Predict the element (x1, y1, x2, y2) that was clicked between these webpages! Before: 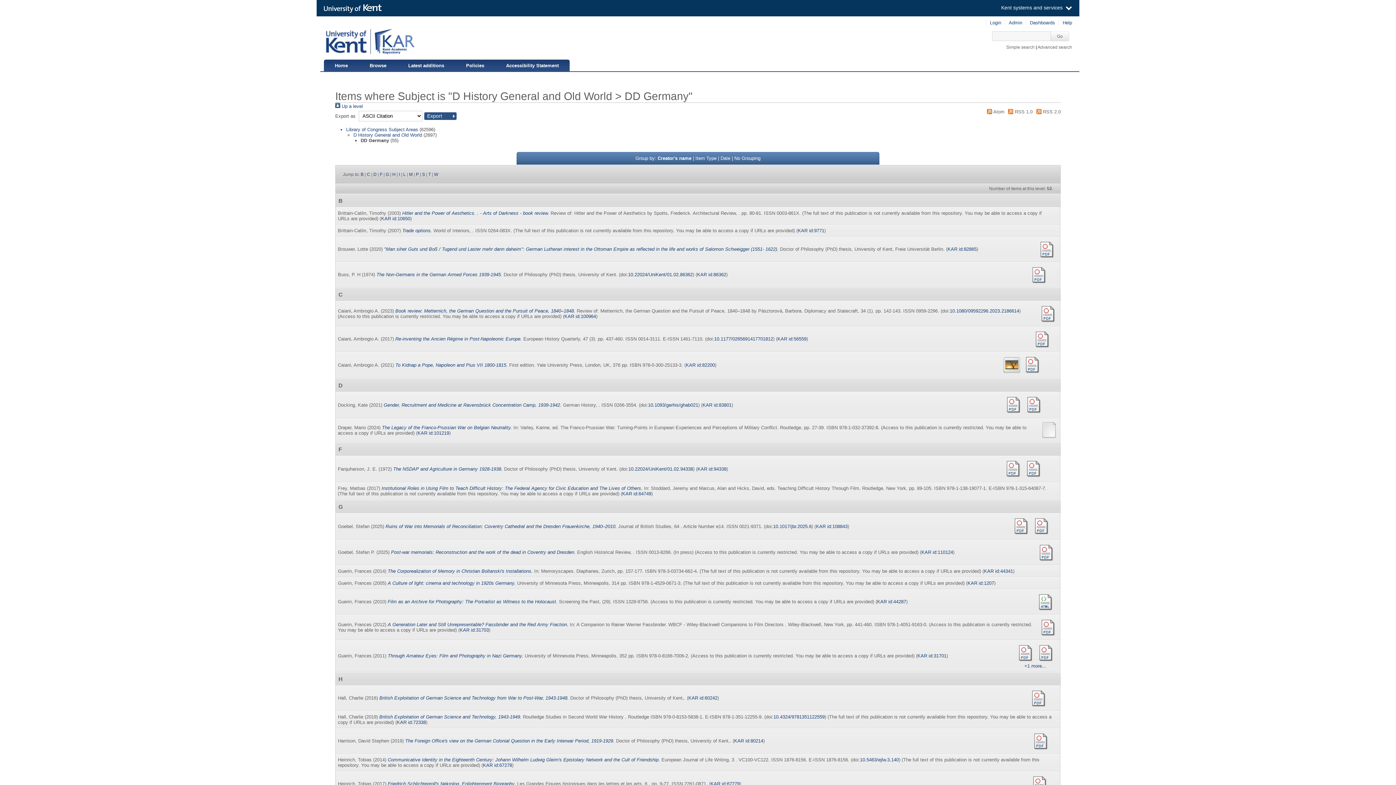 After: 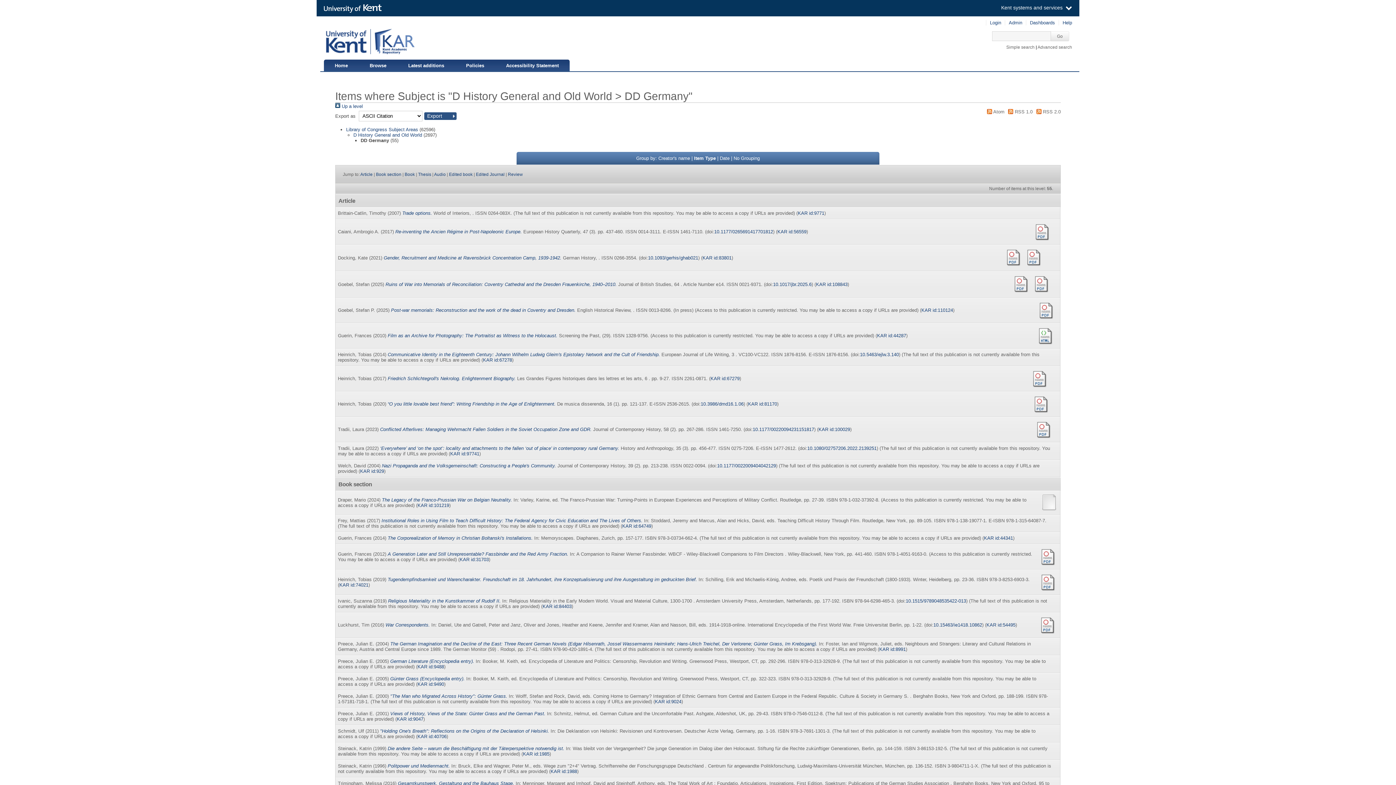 Action: label: Item Type bbox: (695, 155, 716, 161)